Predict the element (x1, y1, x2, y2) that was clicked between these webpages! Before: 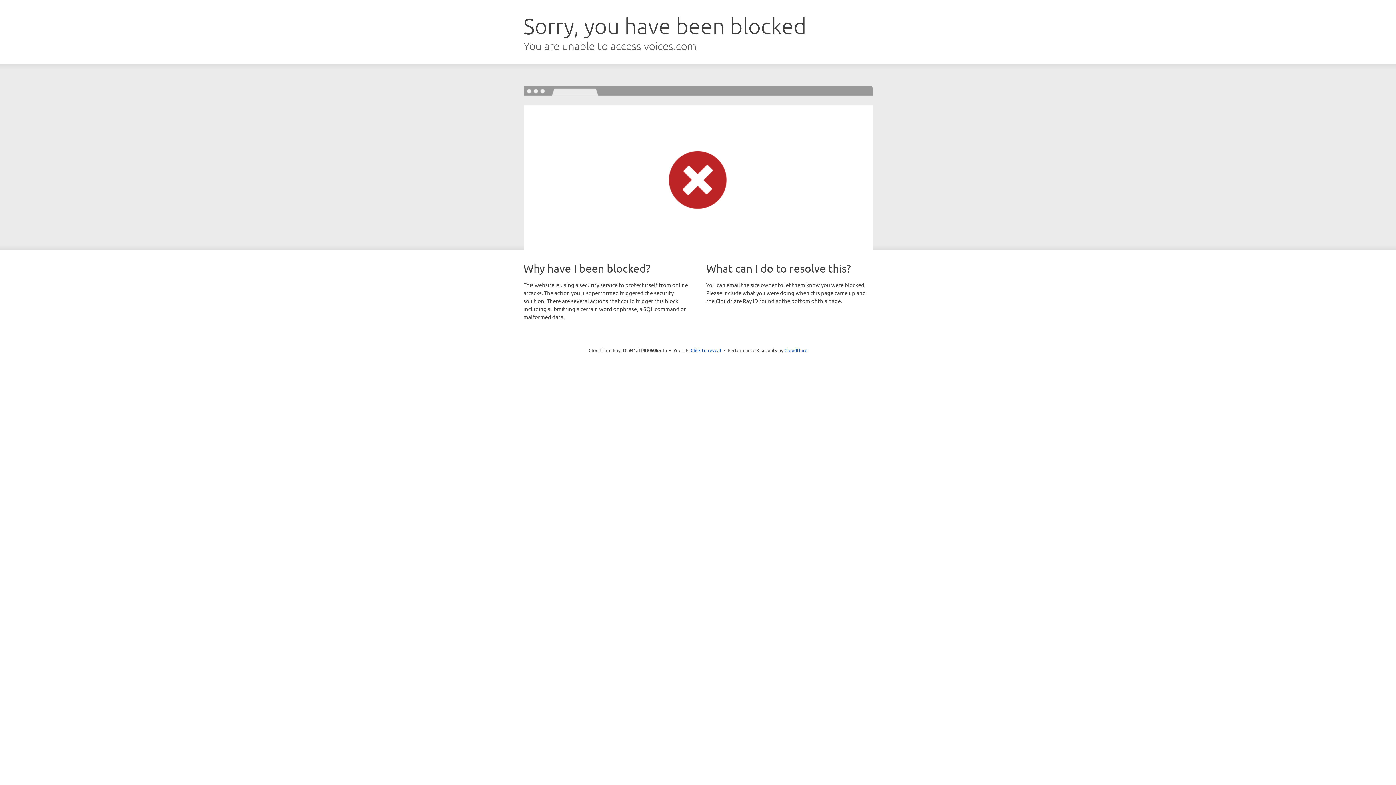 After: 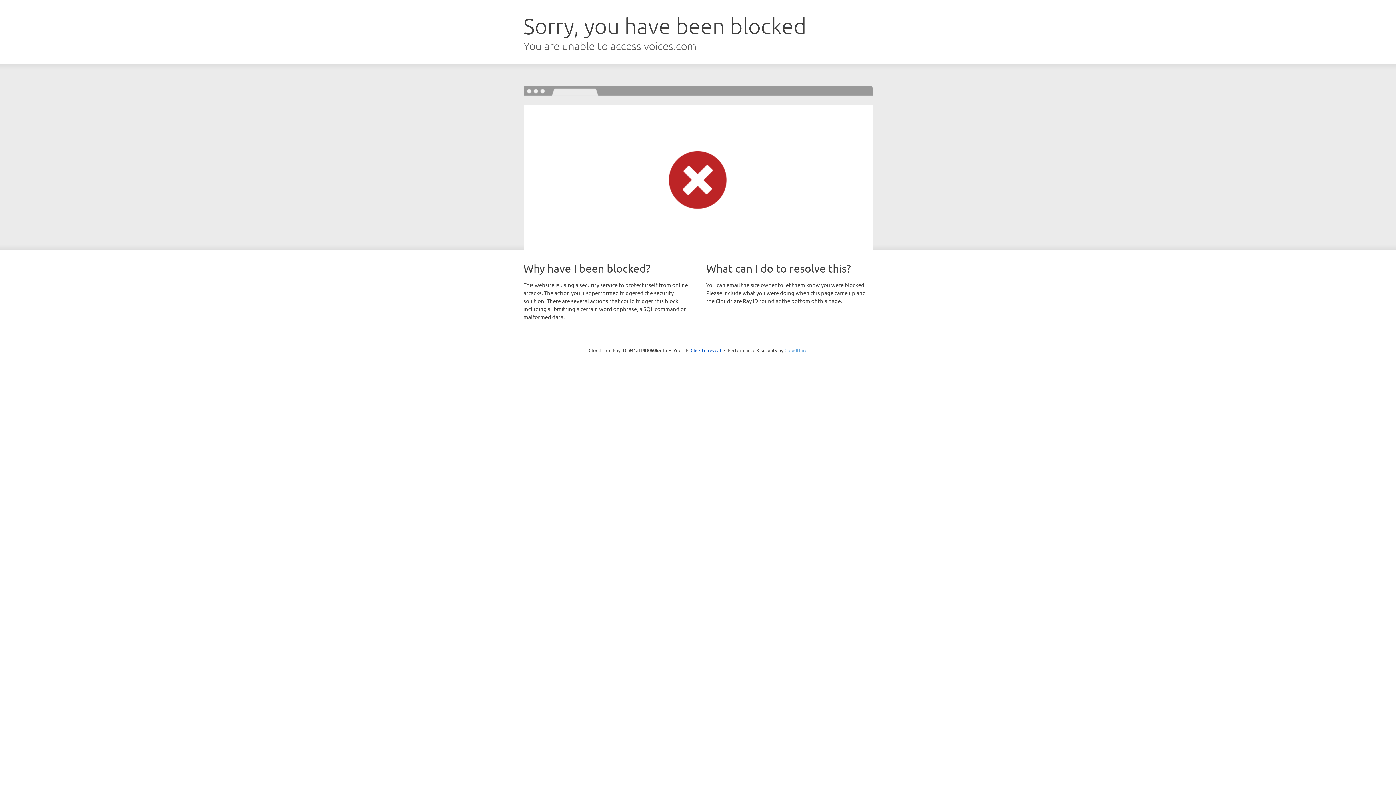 Action: label: Cloudflare bbox: (784, 347, 807, 353)